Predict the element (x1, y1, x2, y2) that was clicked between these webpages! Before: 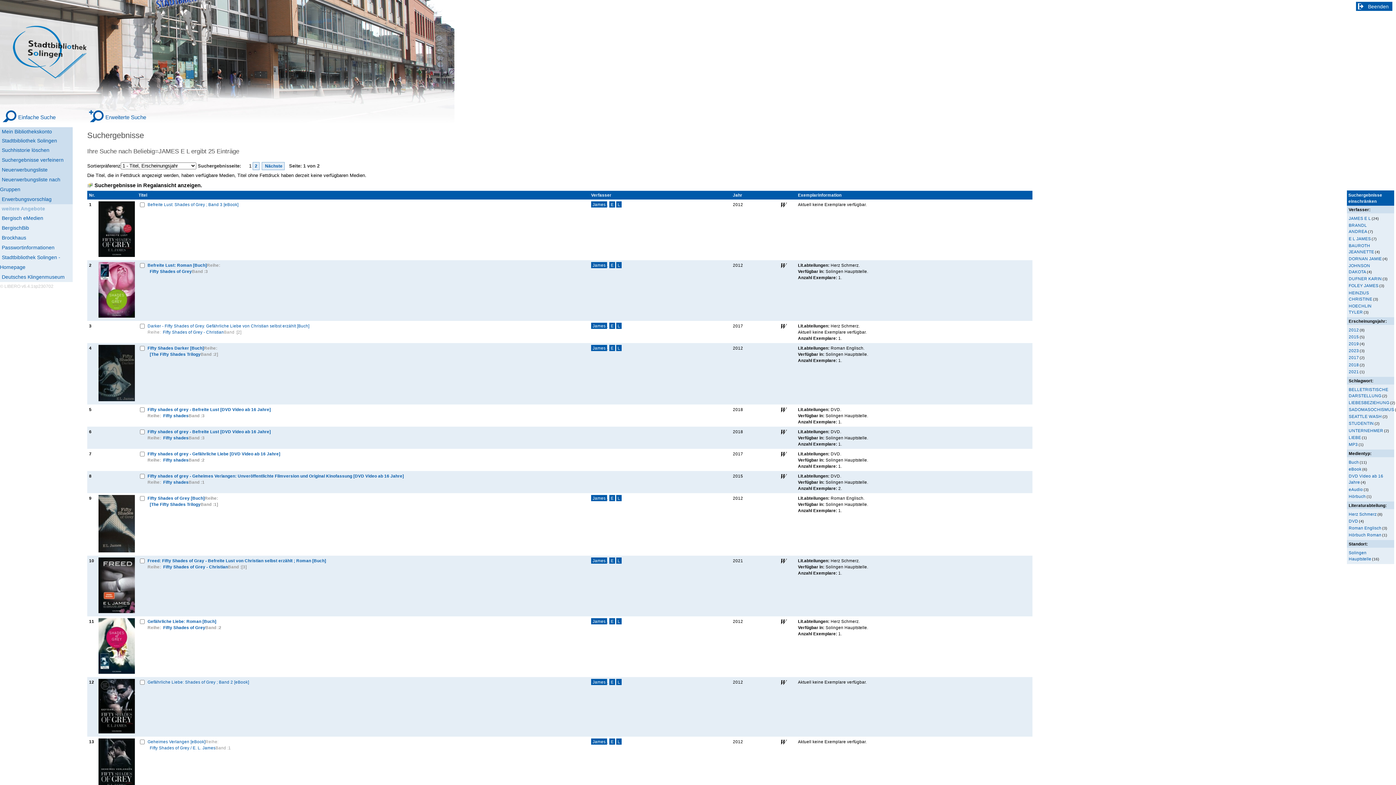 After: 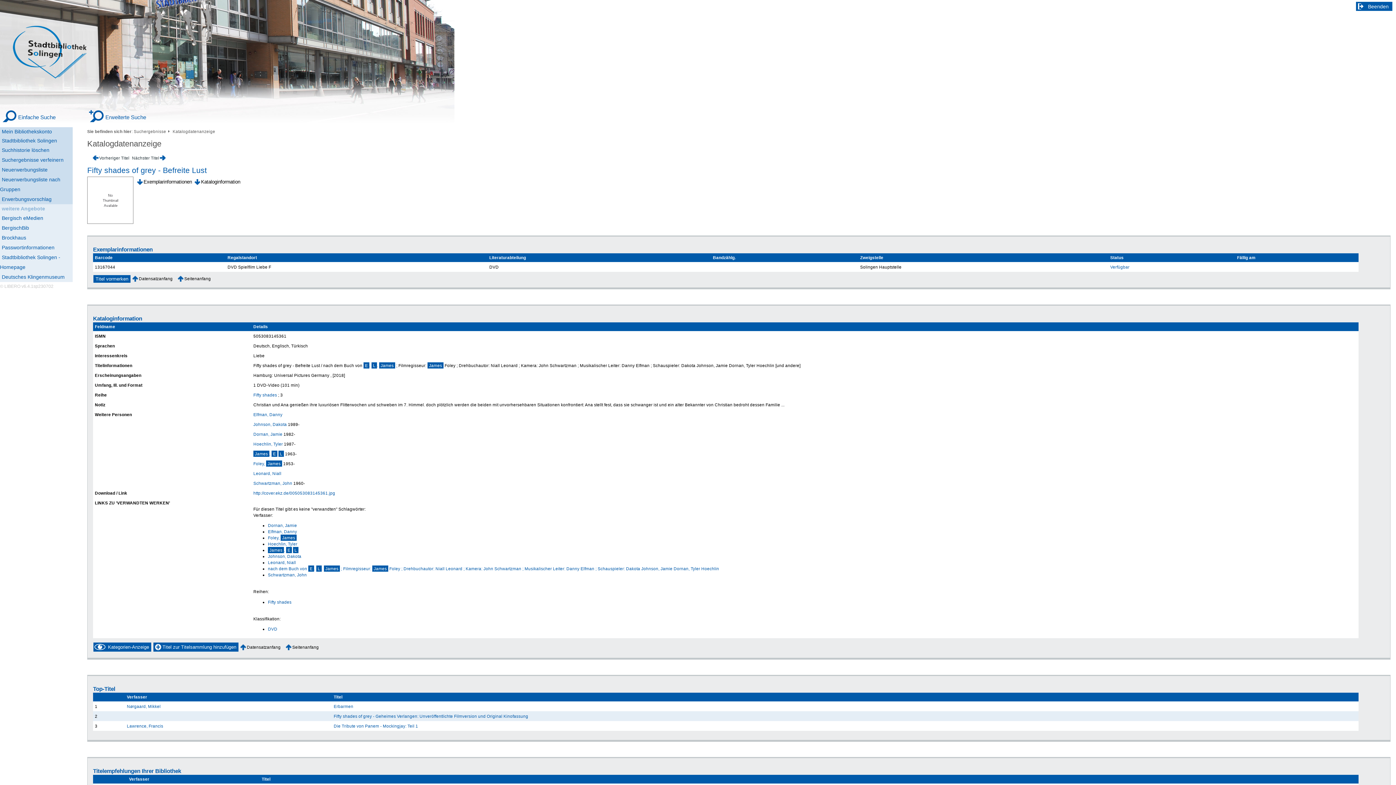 Action: bbox: (147, 428, 270, 434) label: Fifty shades of grey - Befreite Lust [DVD Video ab 16 Jahre]